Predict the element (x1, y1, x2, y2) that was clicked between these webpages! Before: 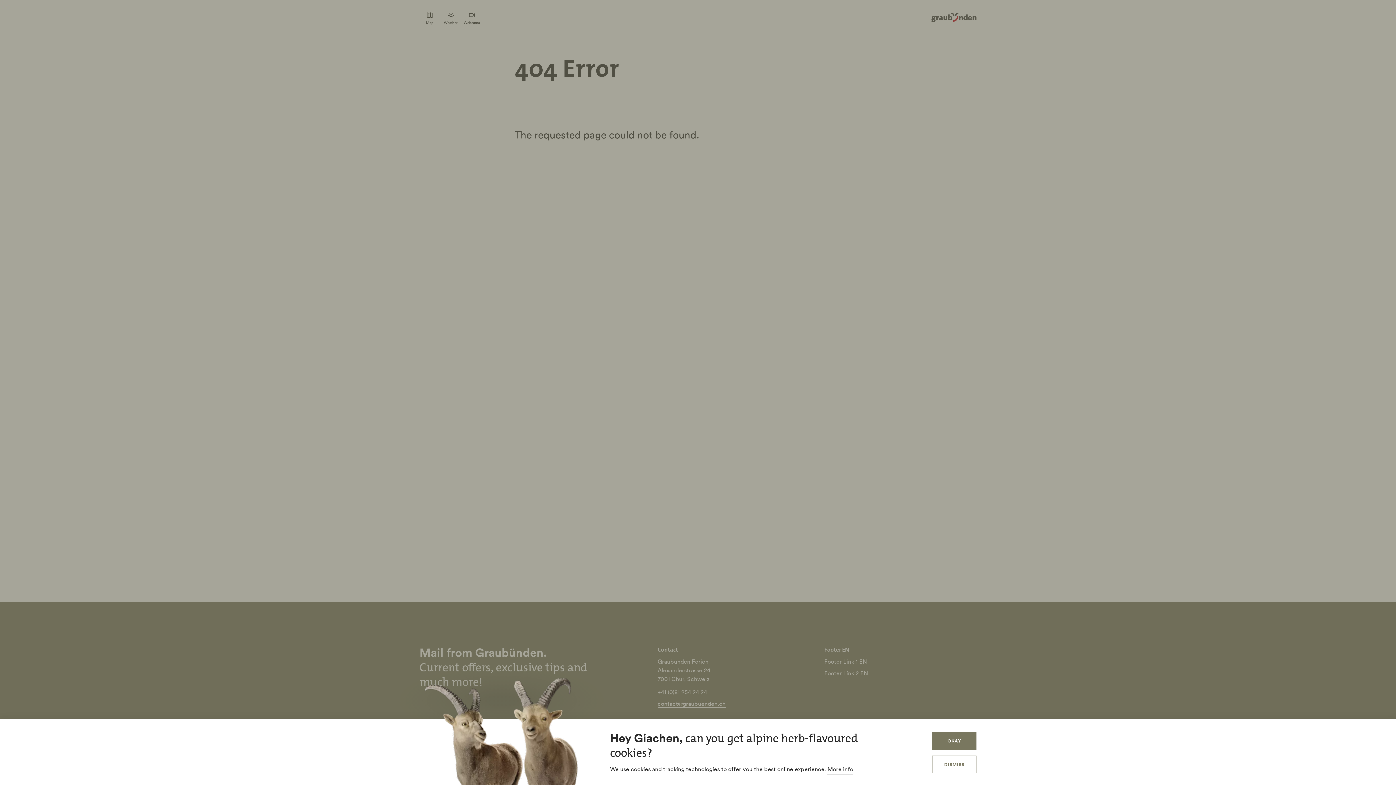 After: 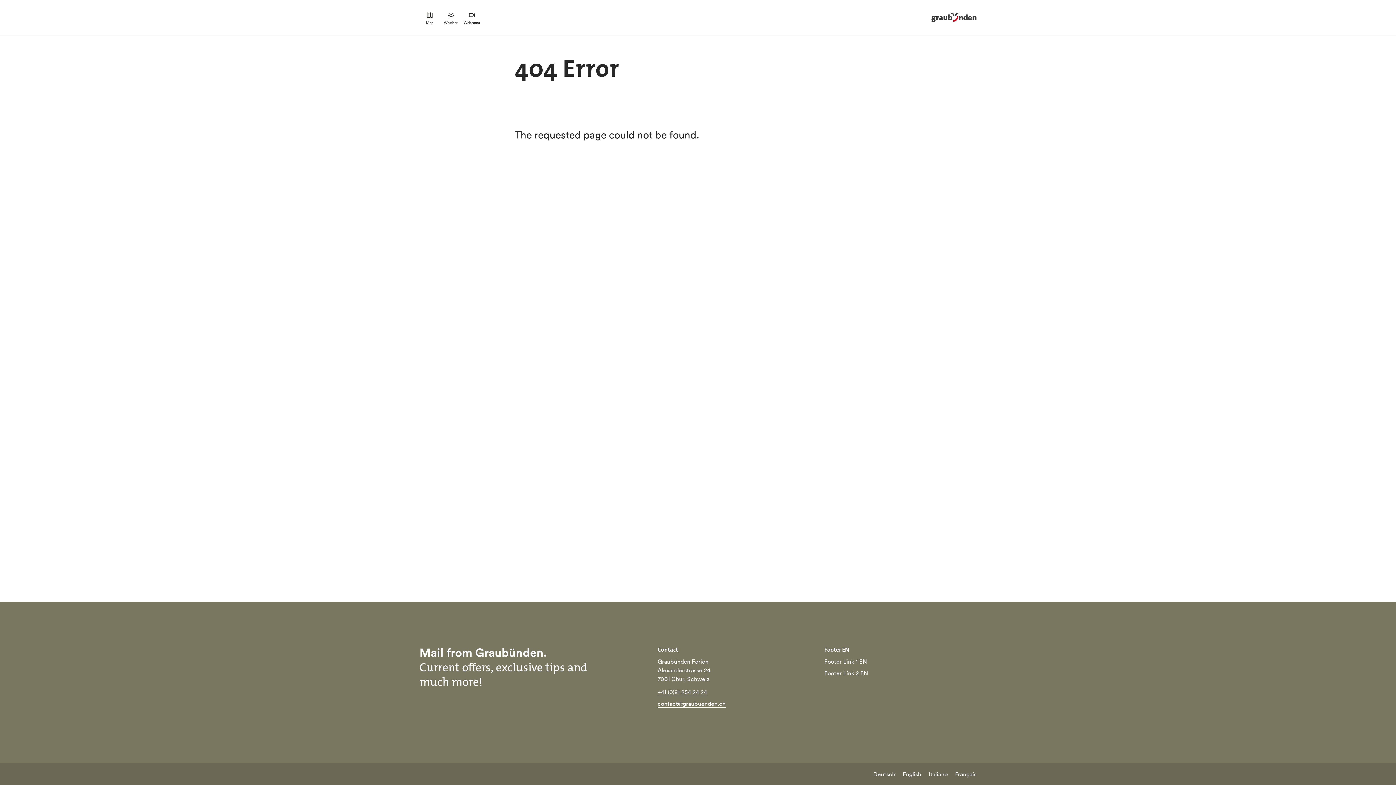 Action: bbox: (932, 732, 976, 750) label: OKAY